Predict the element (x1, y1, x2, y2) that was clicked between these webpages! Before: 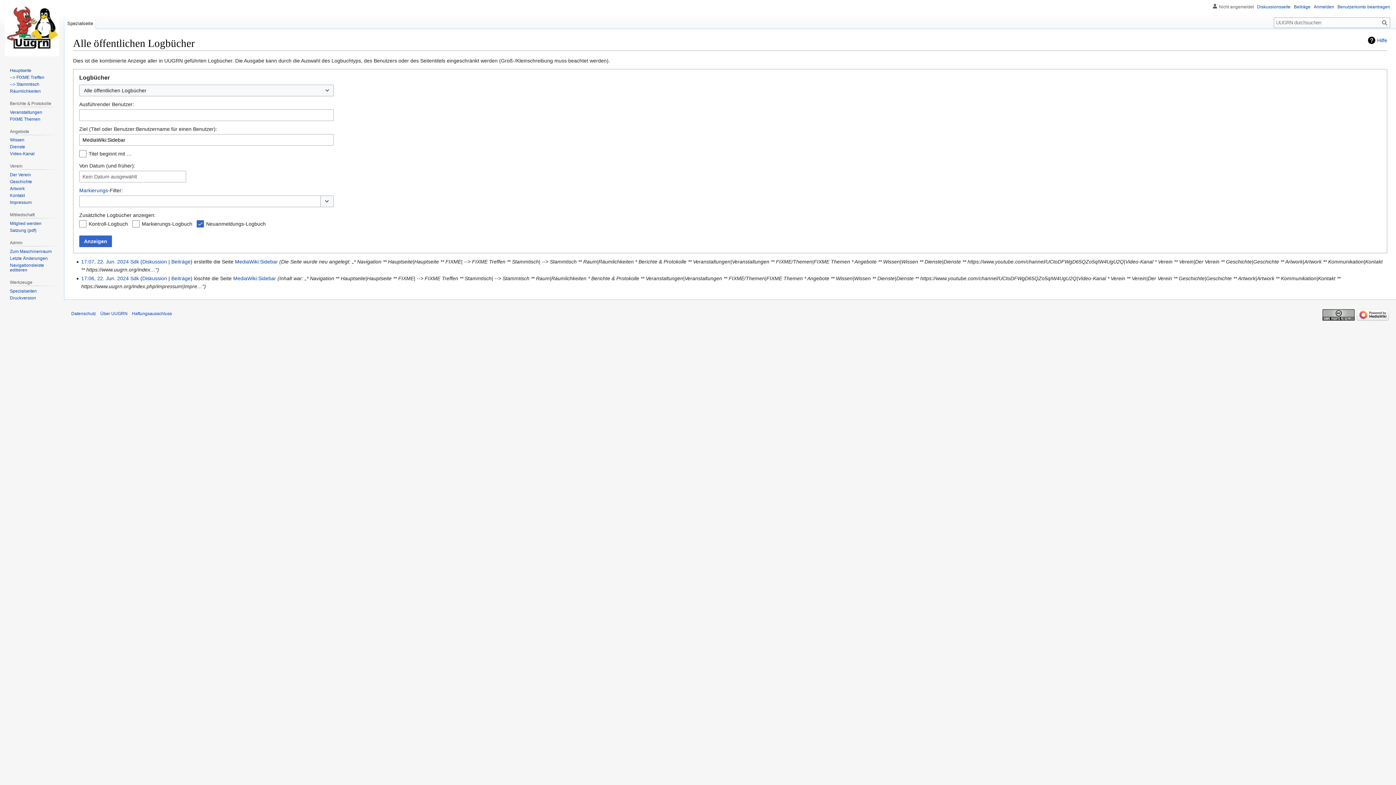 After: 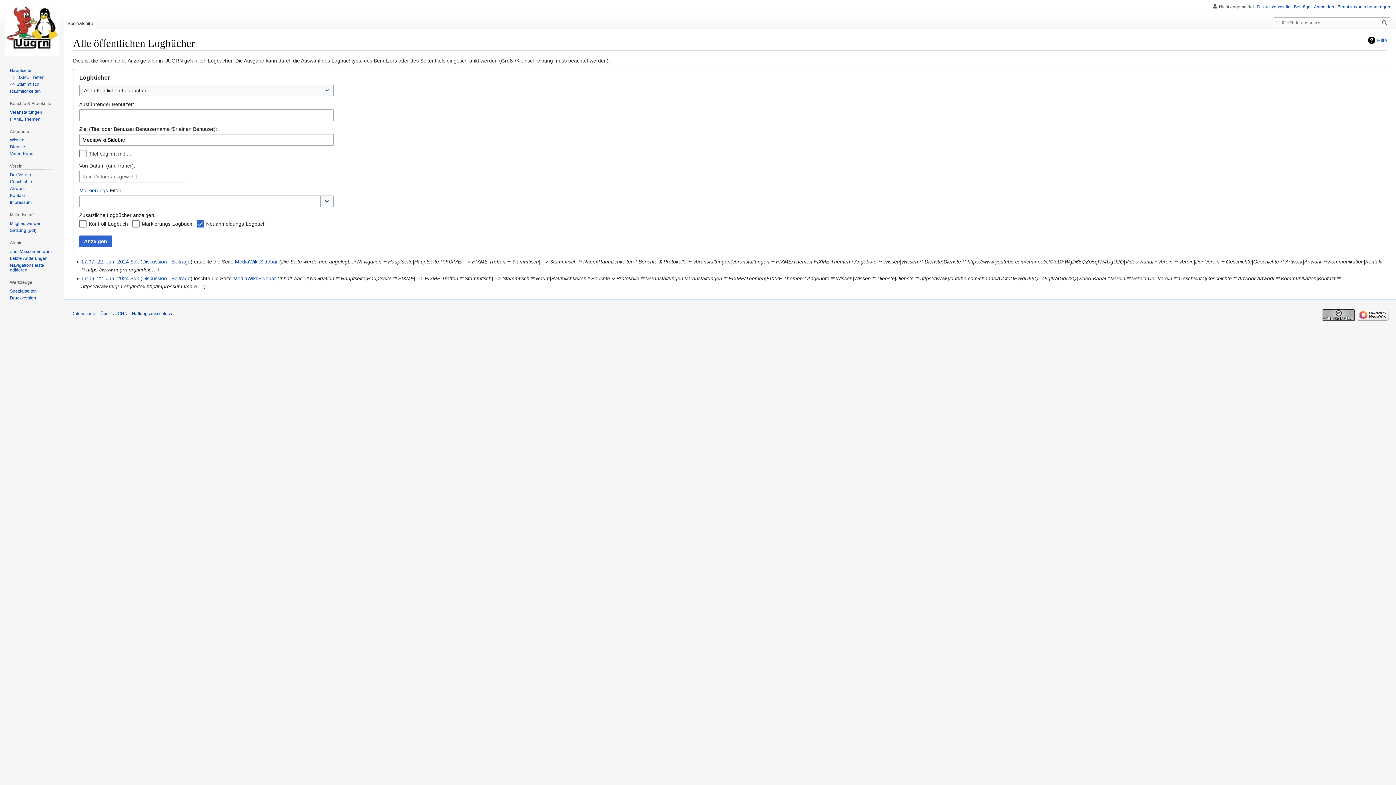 Action: bbox: (9, 295, 36, 300) label: Druckversion